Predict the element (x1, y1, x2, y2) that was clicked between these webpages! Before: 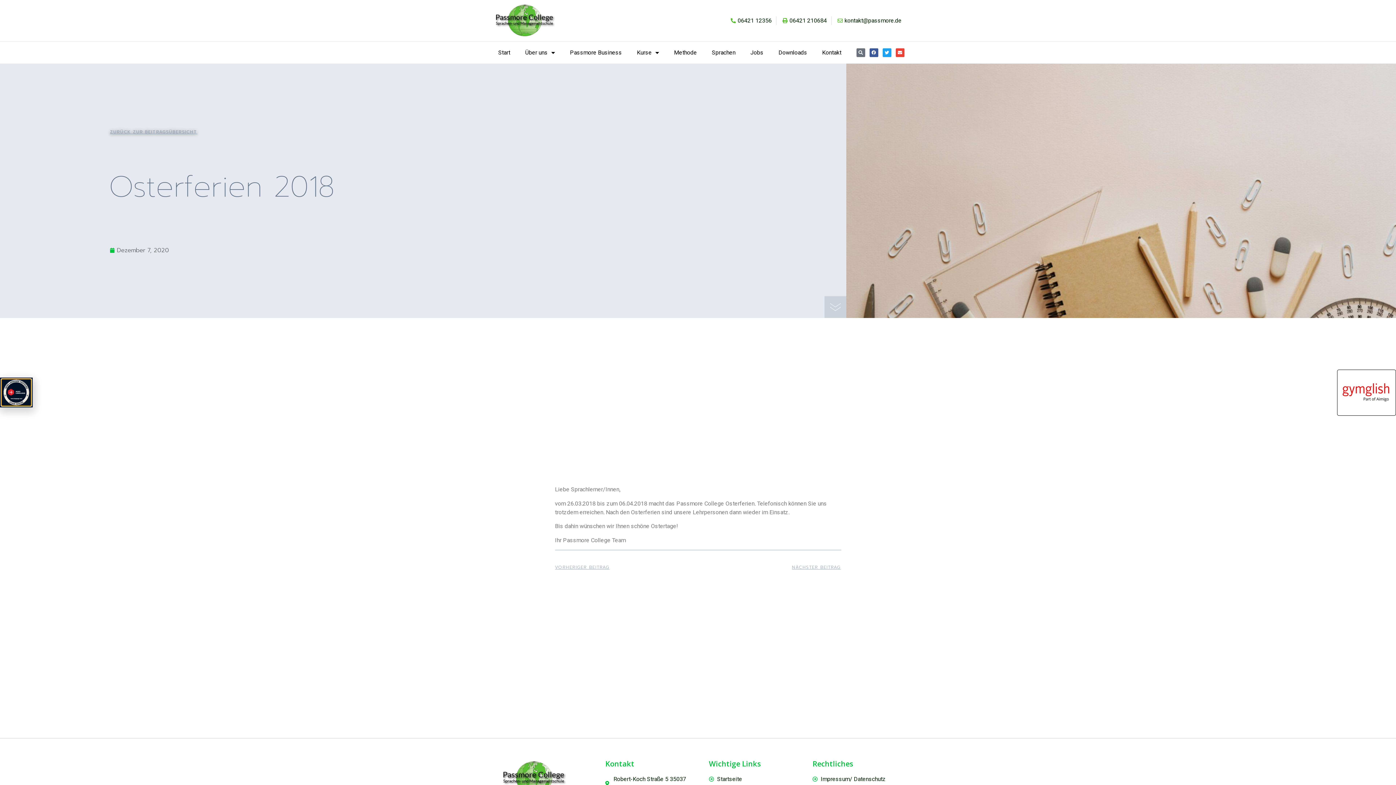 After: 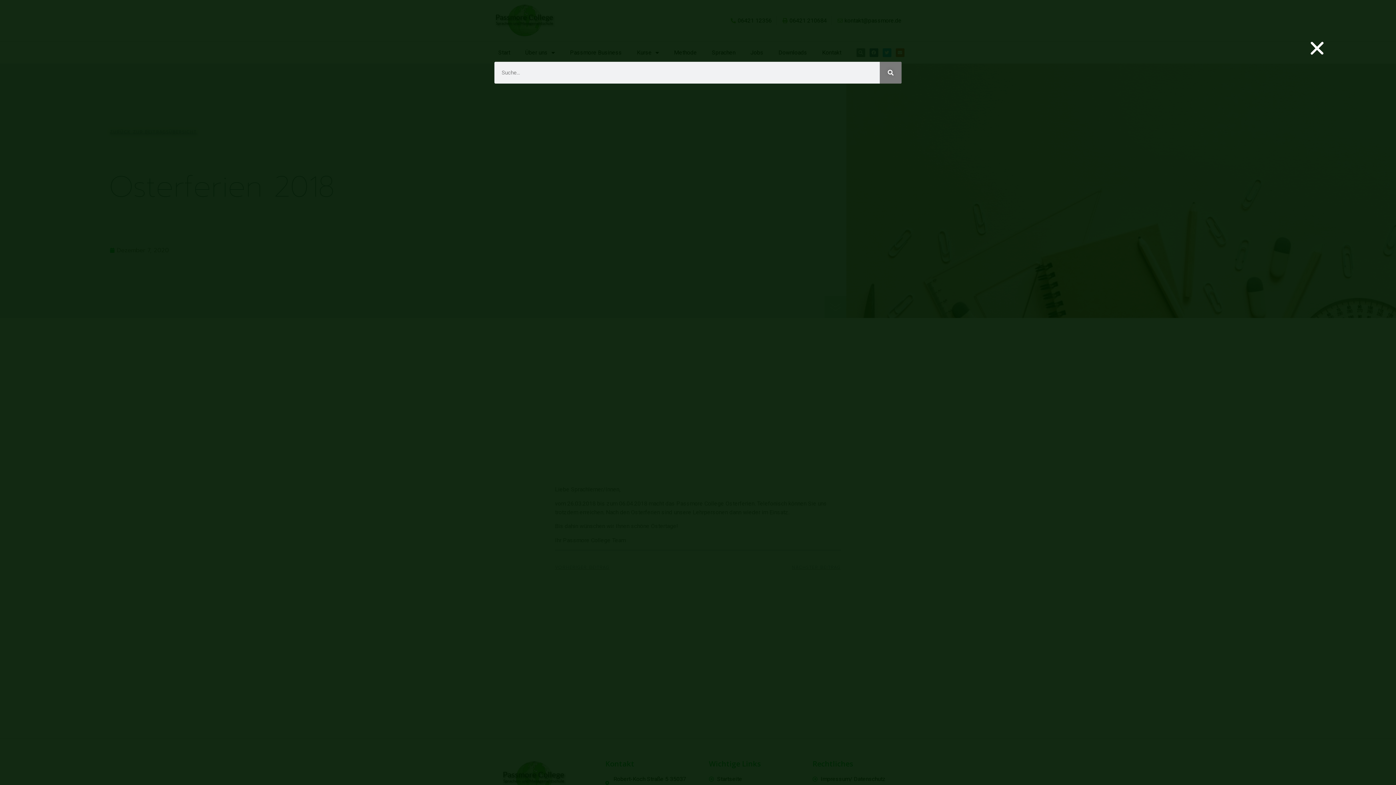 Action: bbox: (856, 48, 865, 56) label: Search